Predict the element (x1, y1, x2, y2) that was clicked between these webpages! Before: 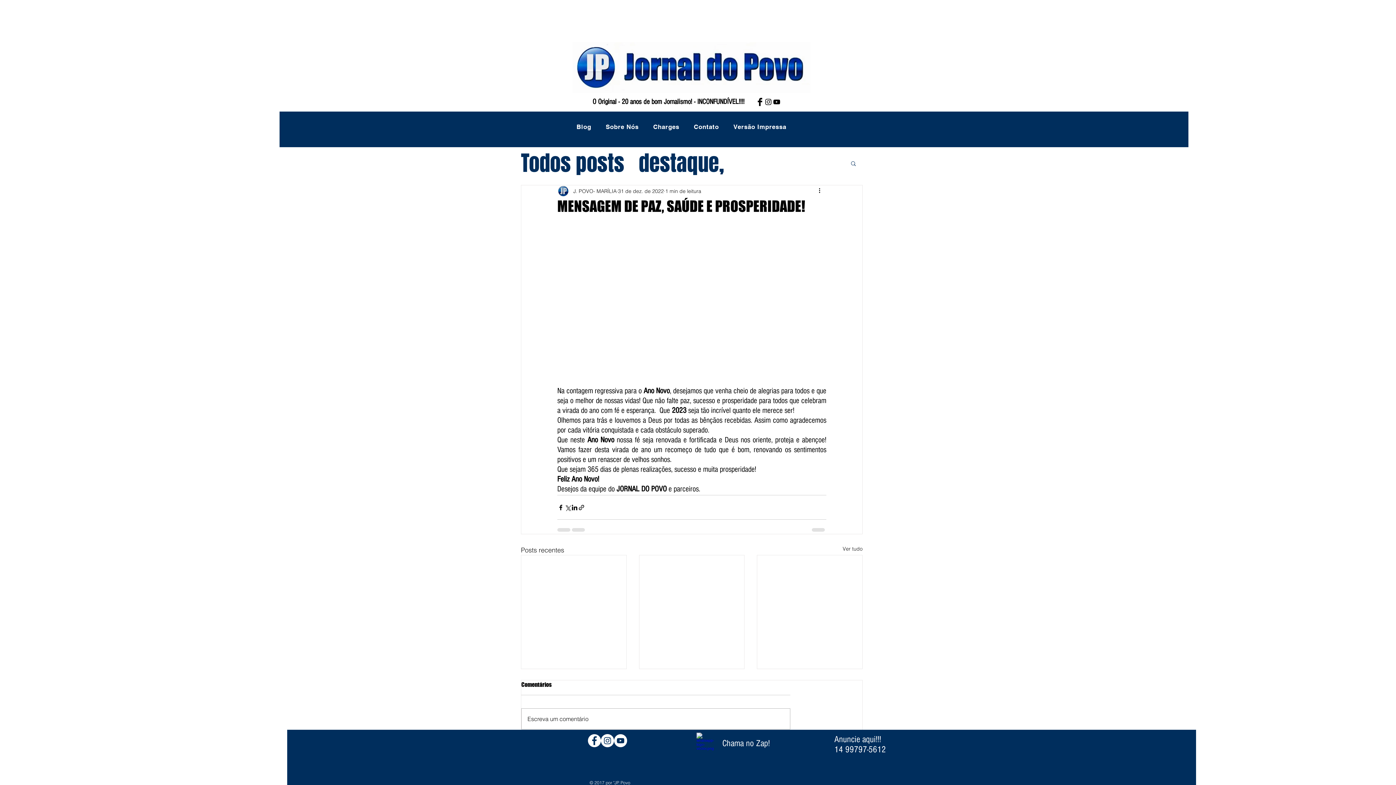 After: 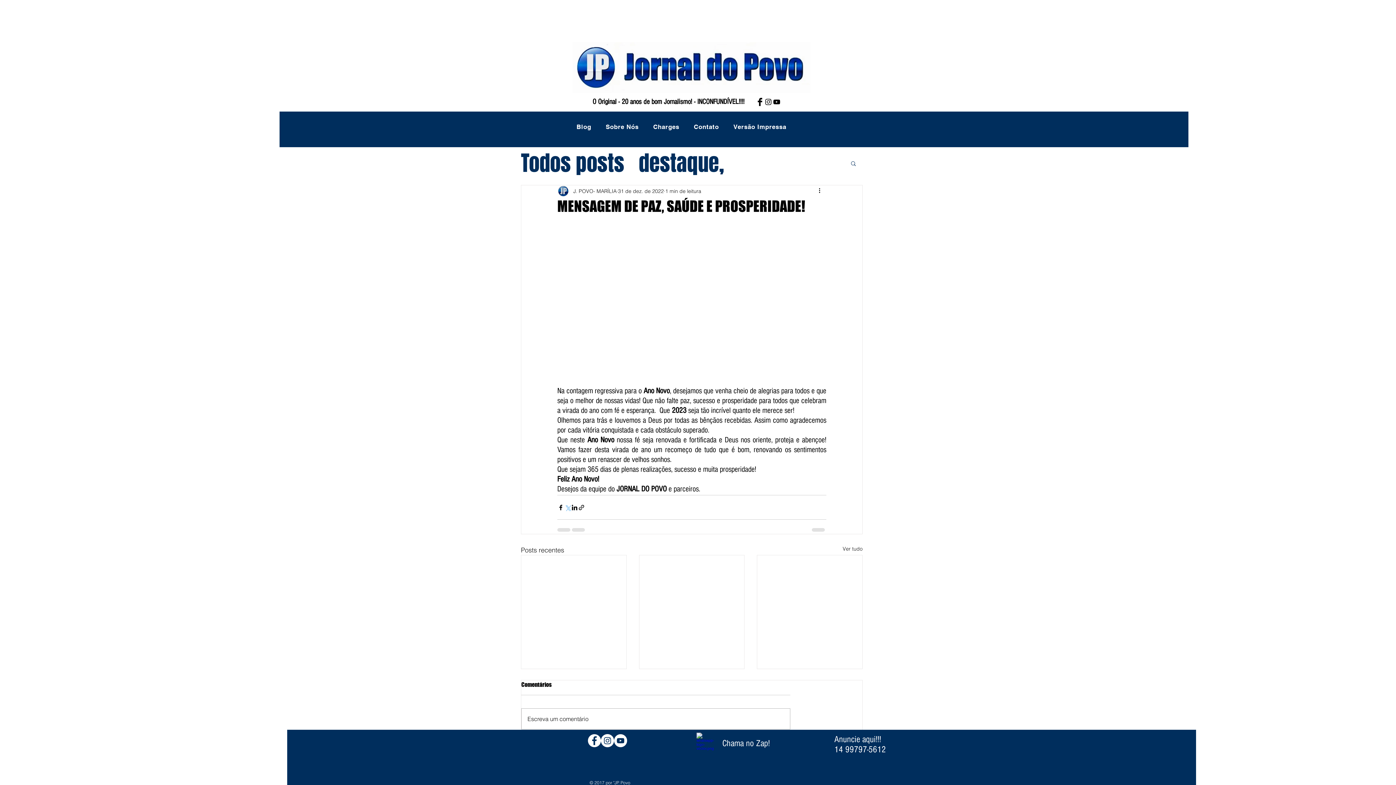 Action: bbox: (564, 504, 571, 511) label: Compartilhar via X (Twitter)